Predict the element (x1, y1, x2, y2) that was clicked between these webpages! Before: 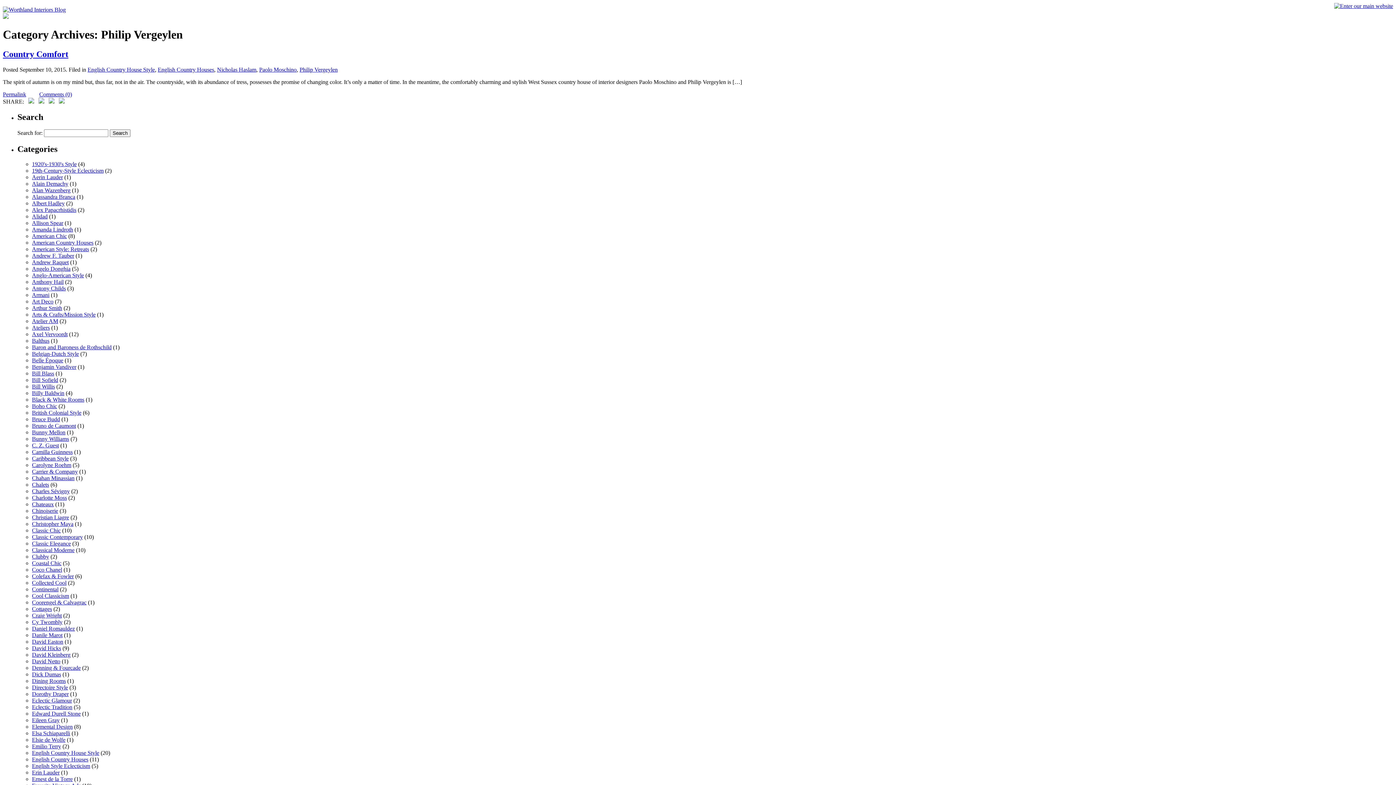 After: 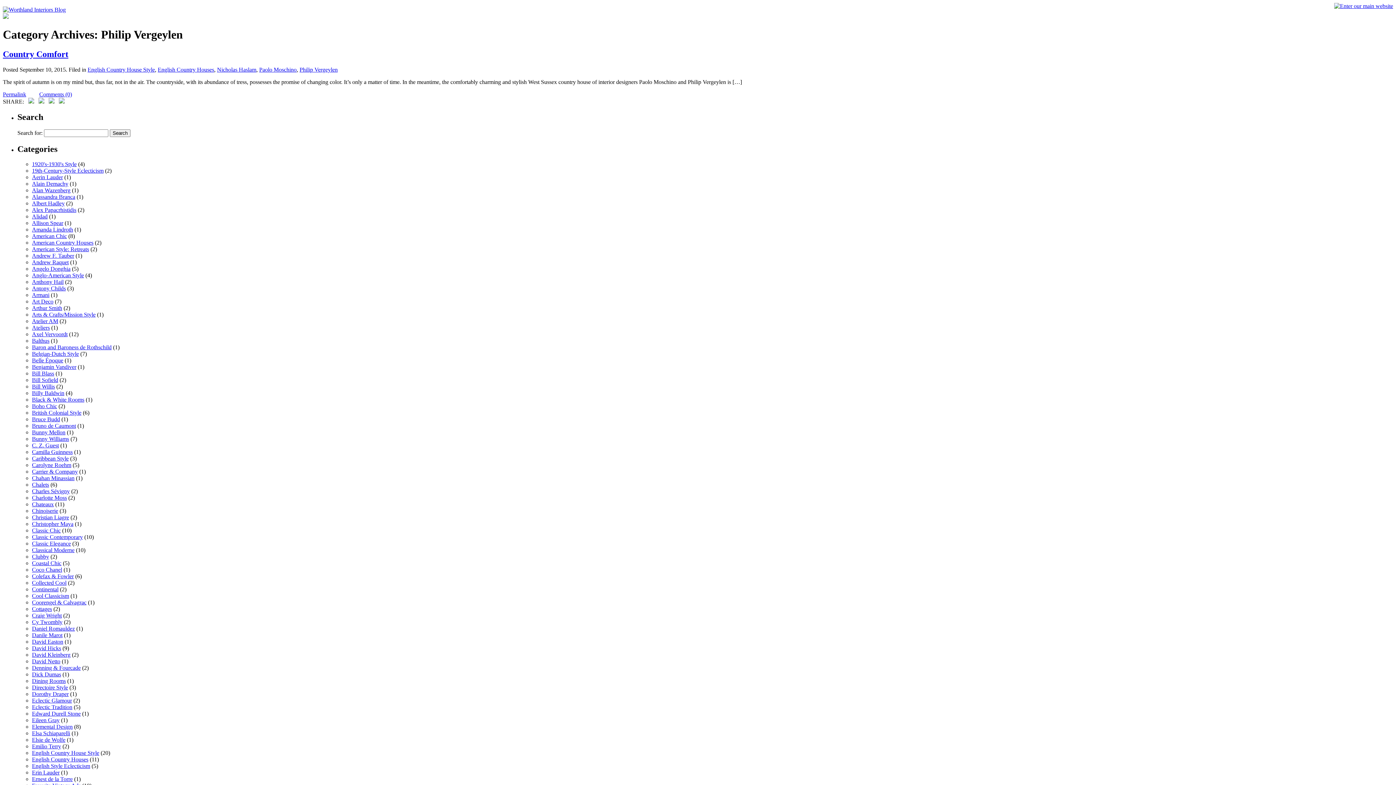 Action: bbox: (1334, 2, 1393, 9)